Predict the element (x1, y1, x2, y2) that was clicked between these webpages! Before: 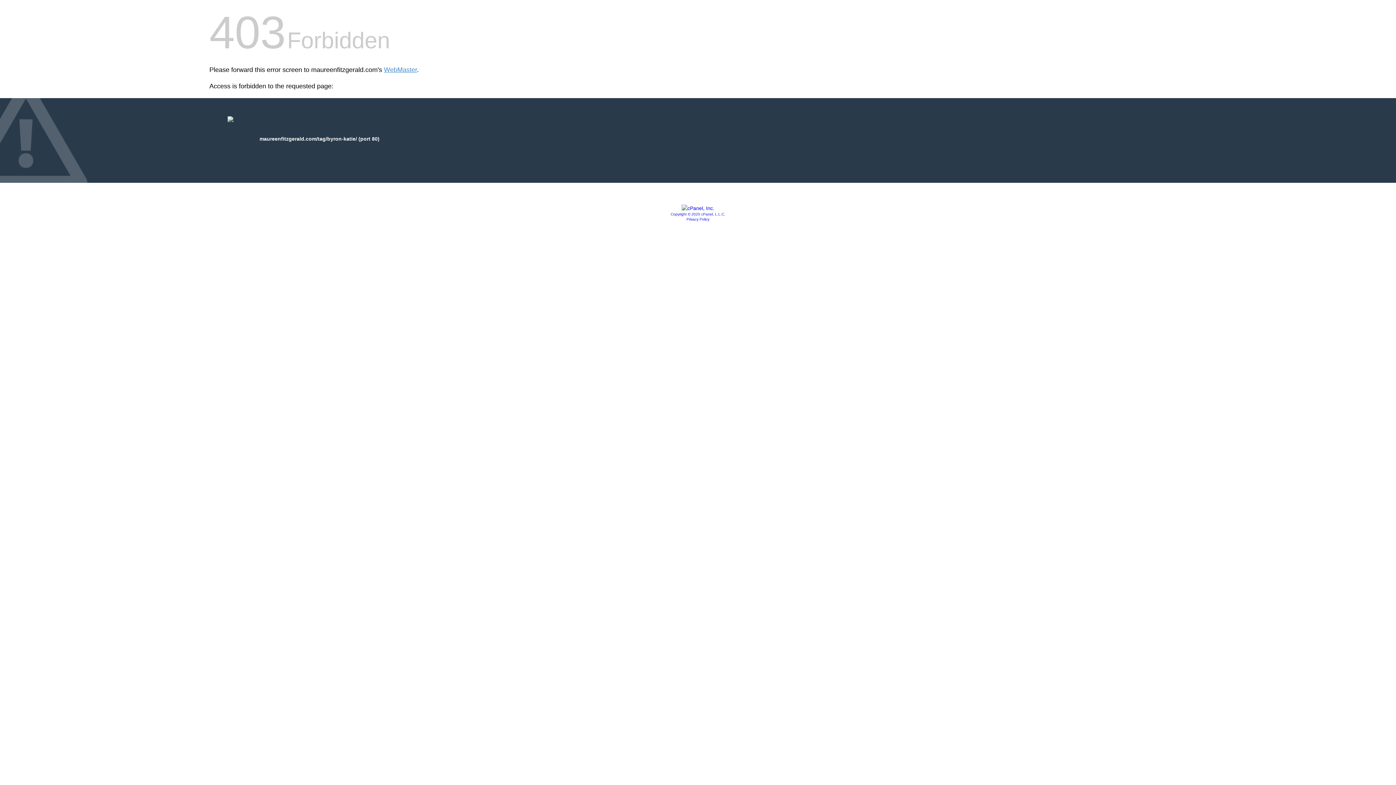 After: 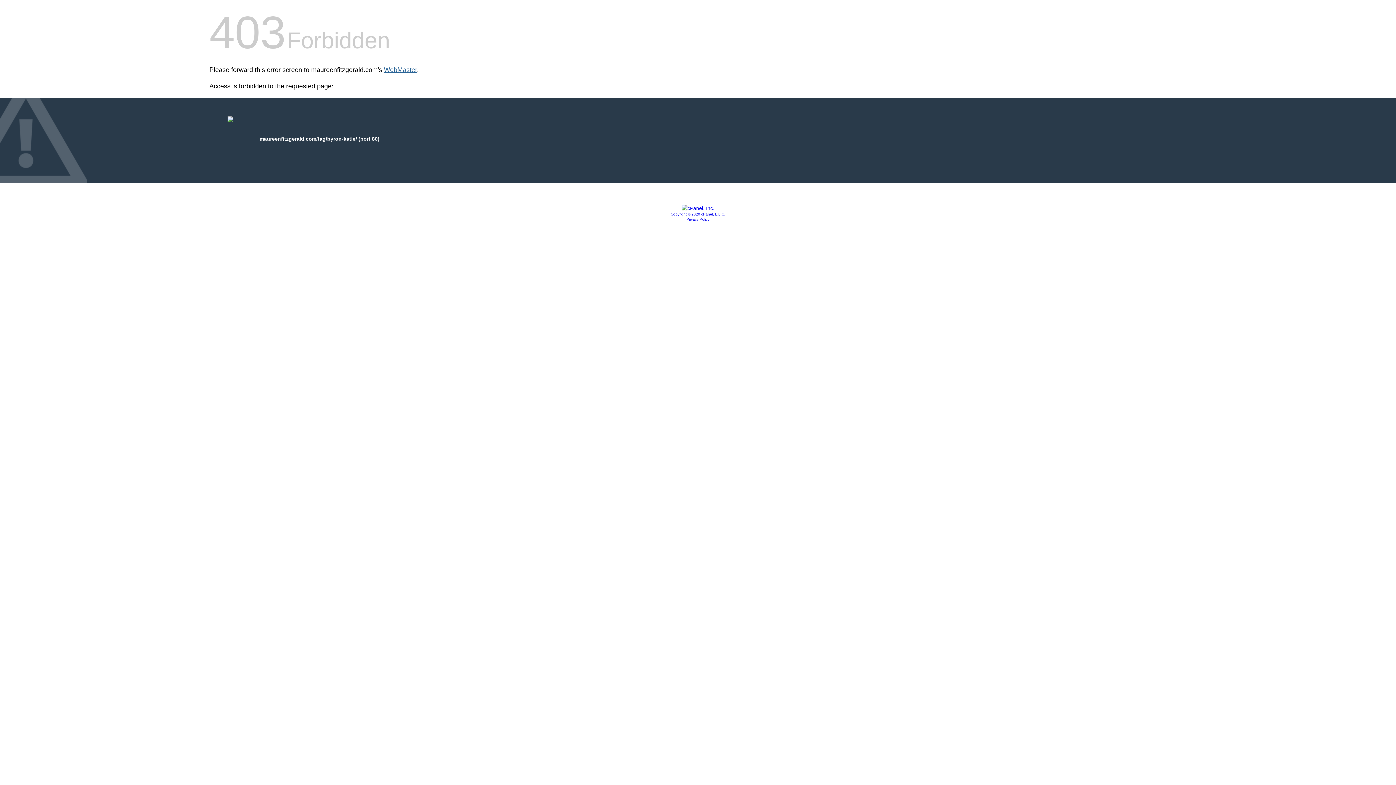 Action: label: WebMaster bbox: (384, 66, 417, 73)